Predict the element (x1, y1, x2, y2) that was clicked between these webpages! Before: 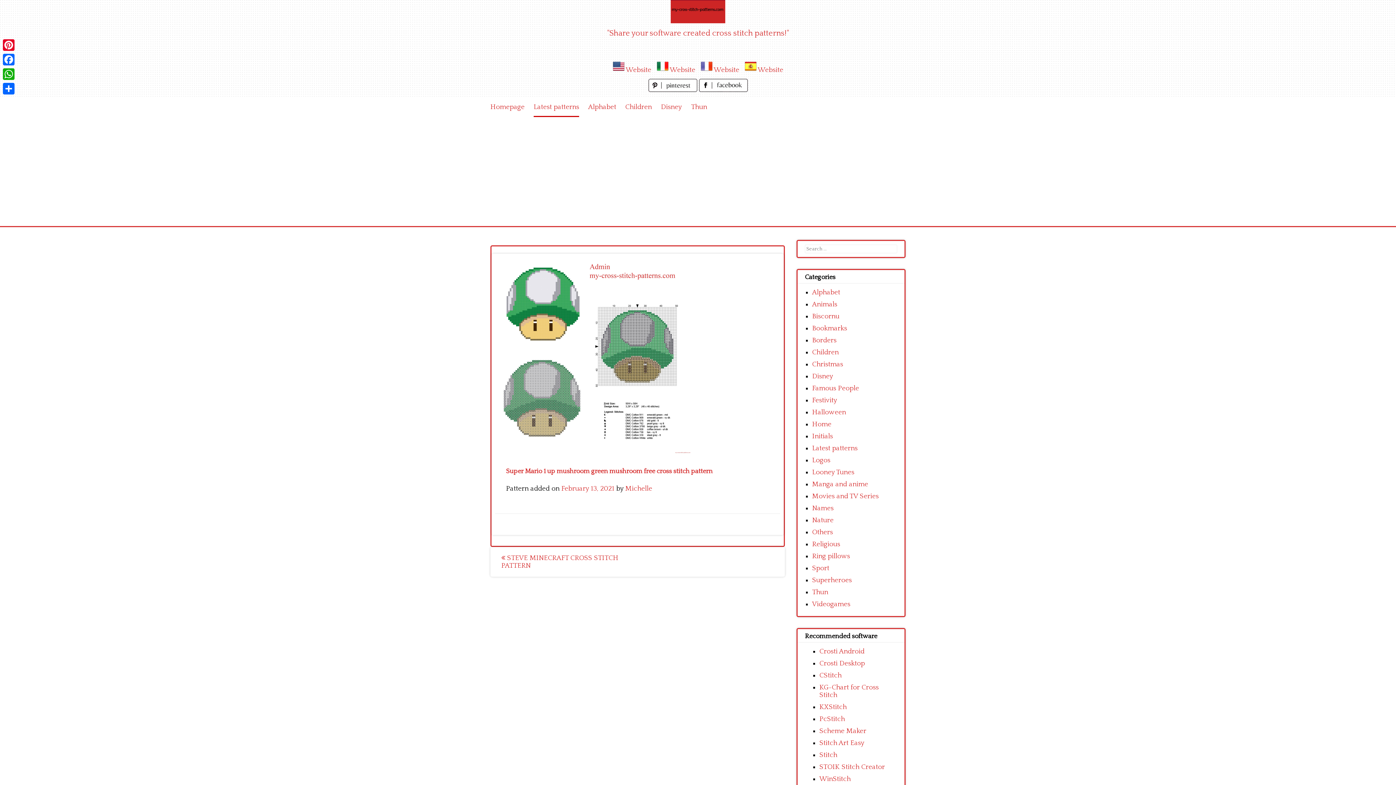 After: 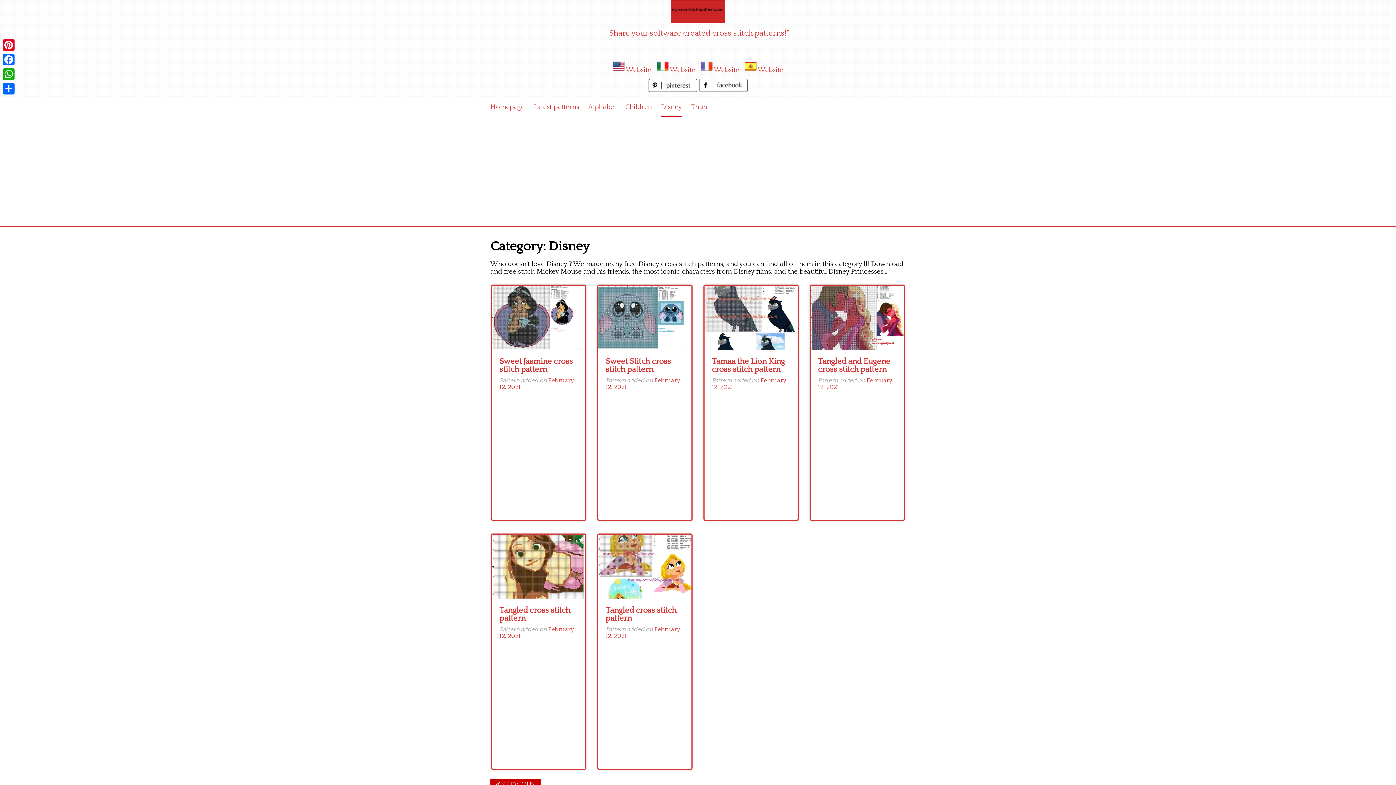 Action: bbox: (812, 372, 833, 380) label: Disney